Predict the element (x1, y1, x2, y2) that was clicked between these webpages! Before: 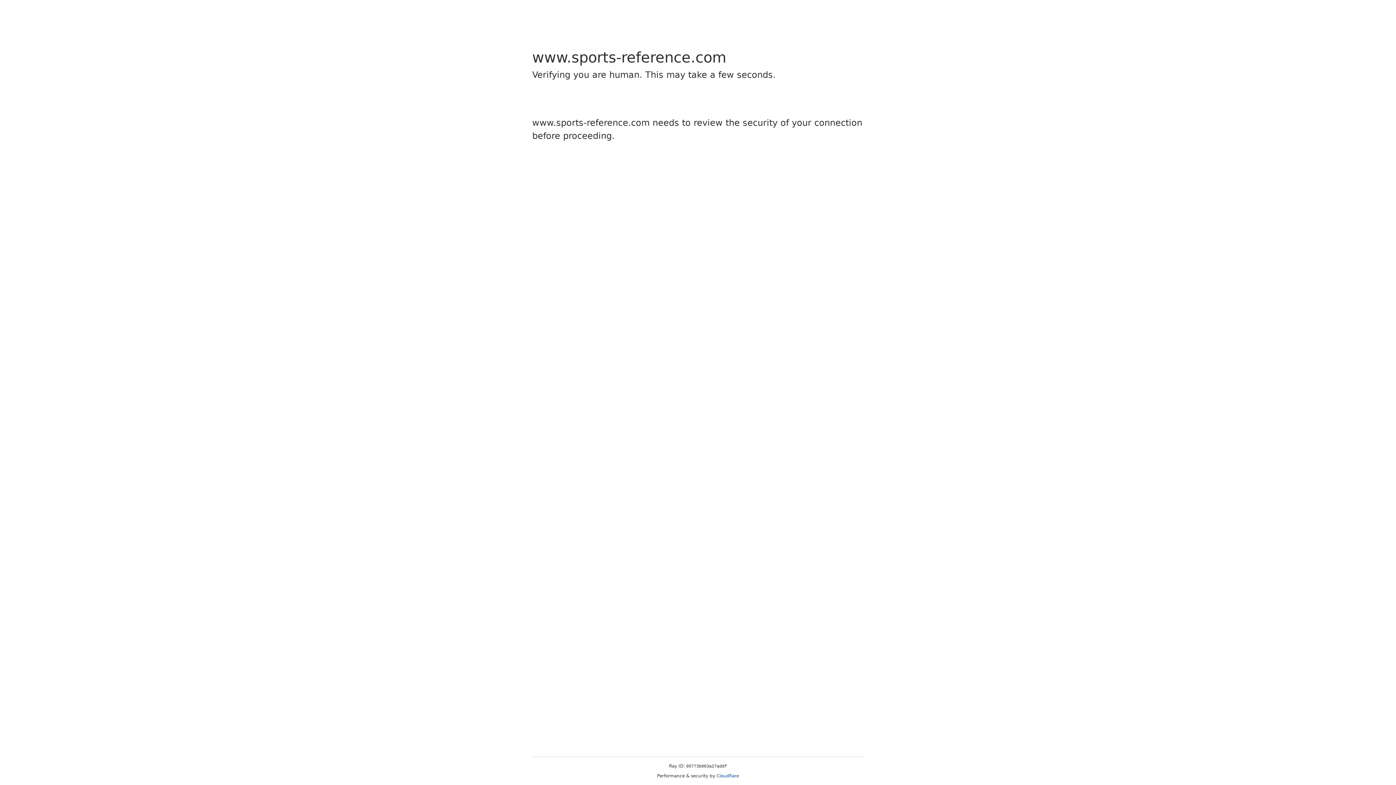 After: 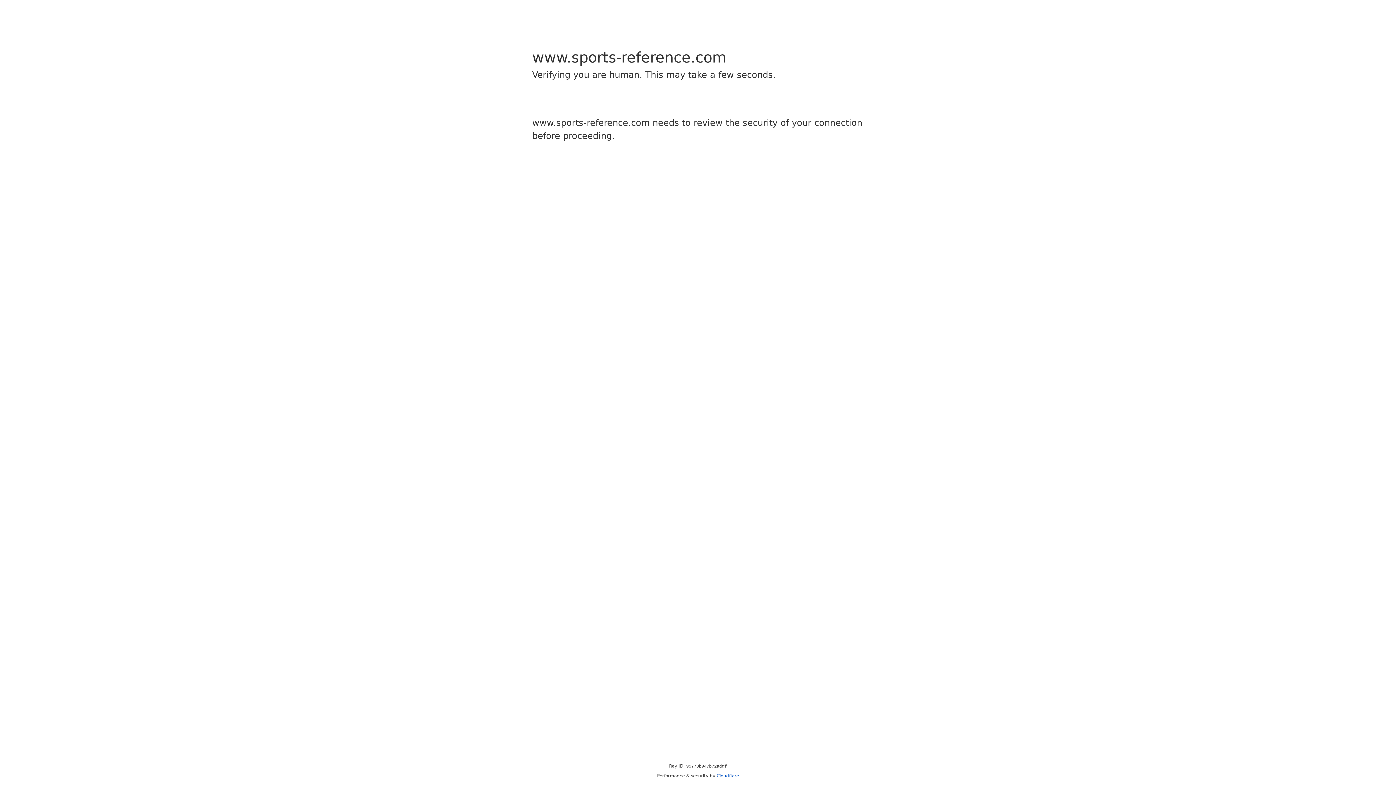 Action: label: Cloudflare bbox: (716, 773, 739, 778)